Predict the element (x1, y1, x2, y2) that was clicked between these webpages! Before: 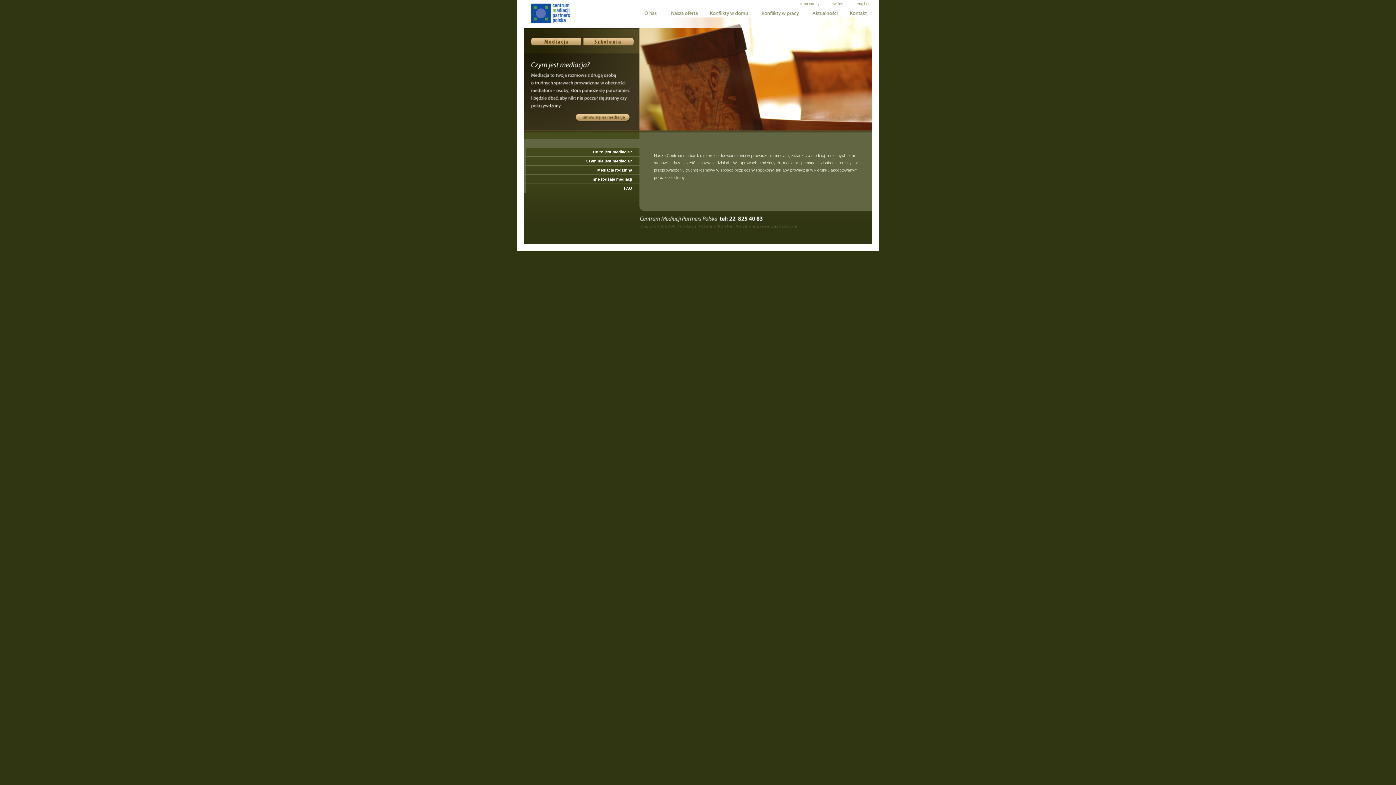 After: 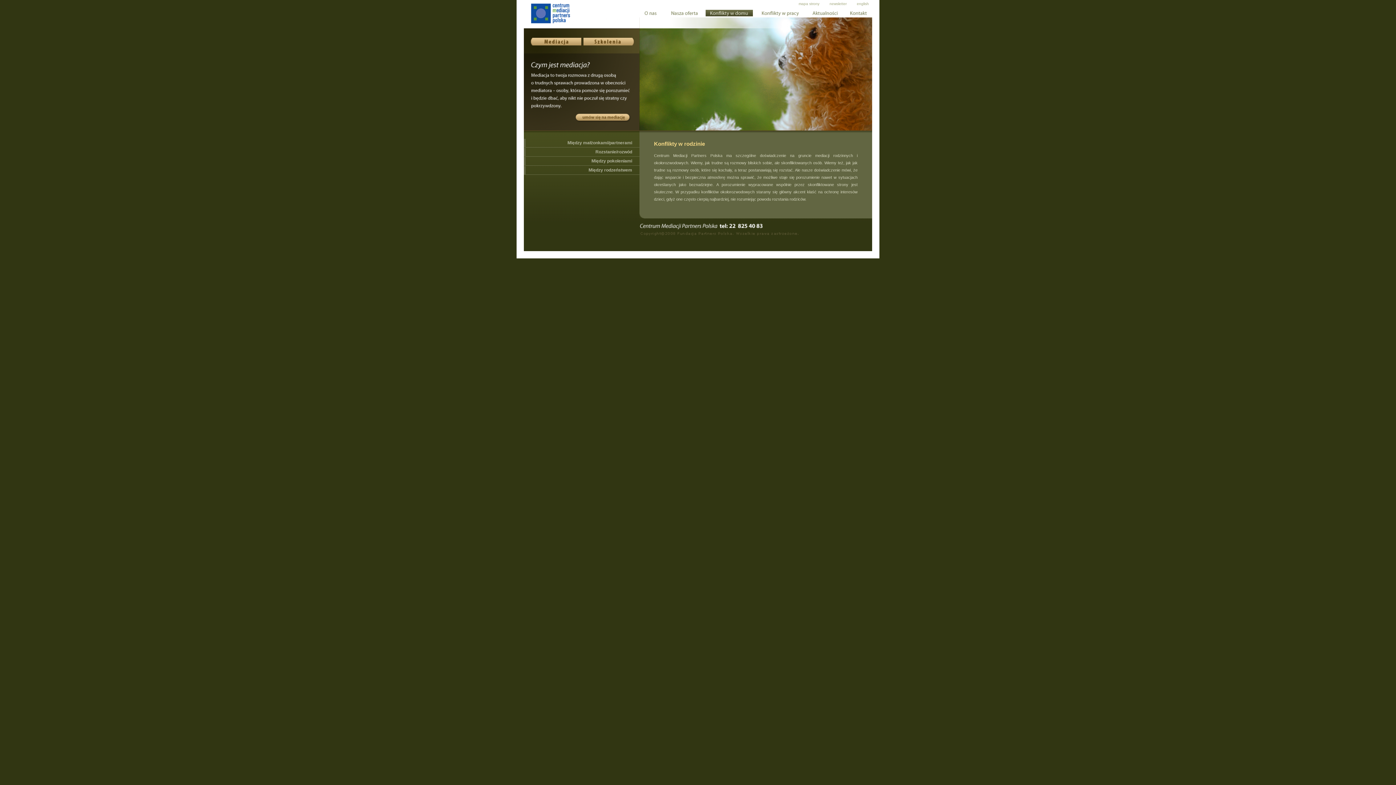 Action: bbox: (705, 12, 753, 17)